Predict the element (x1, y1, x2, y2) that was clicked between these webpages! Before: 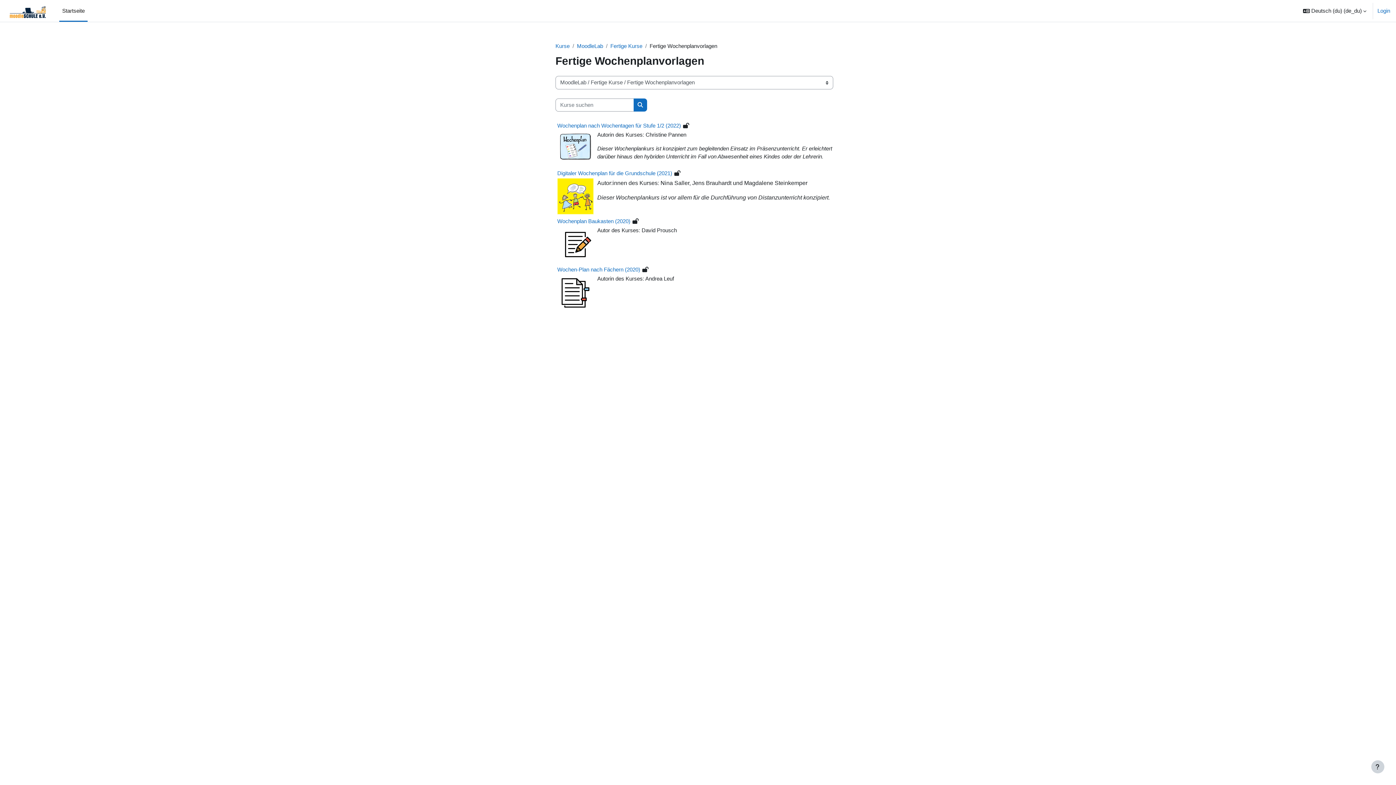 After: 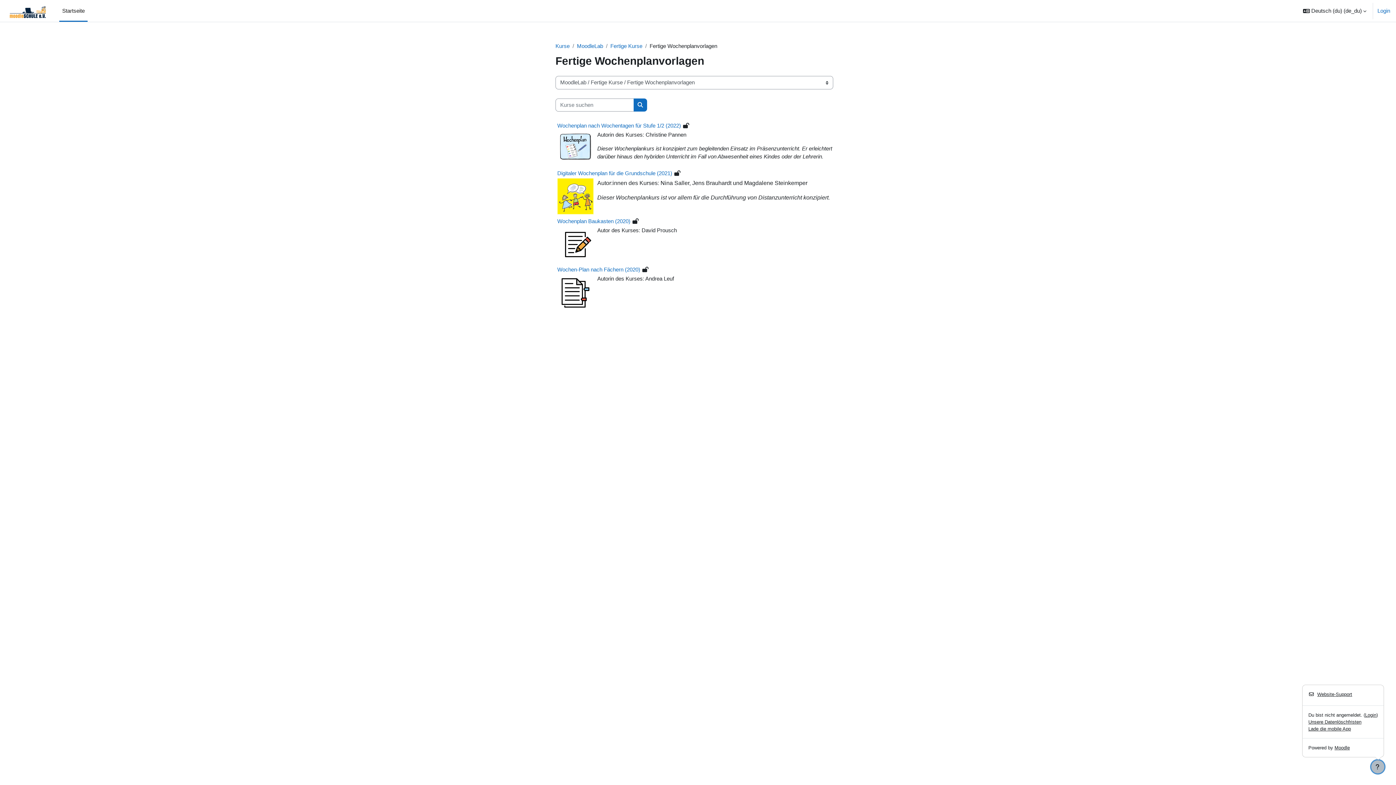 Action: bbox: (1371, 760, 1384, 773) label: Fußbereich anzeigen